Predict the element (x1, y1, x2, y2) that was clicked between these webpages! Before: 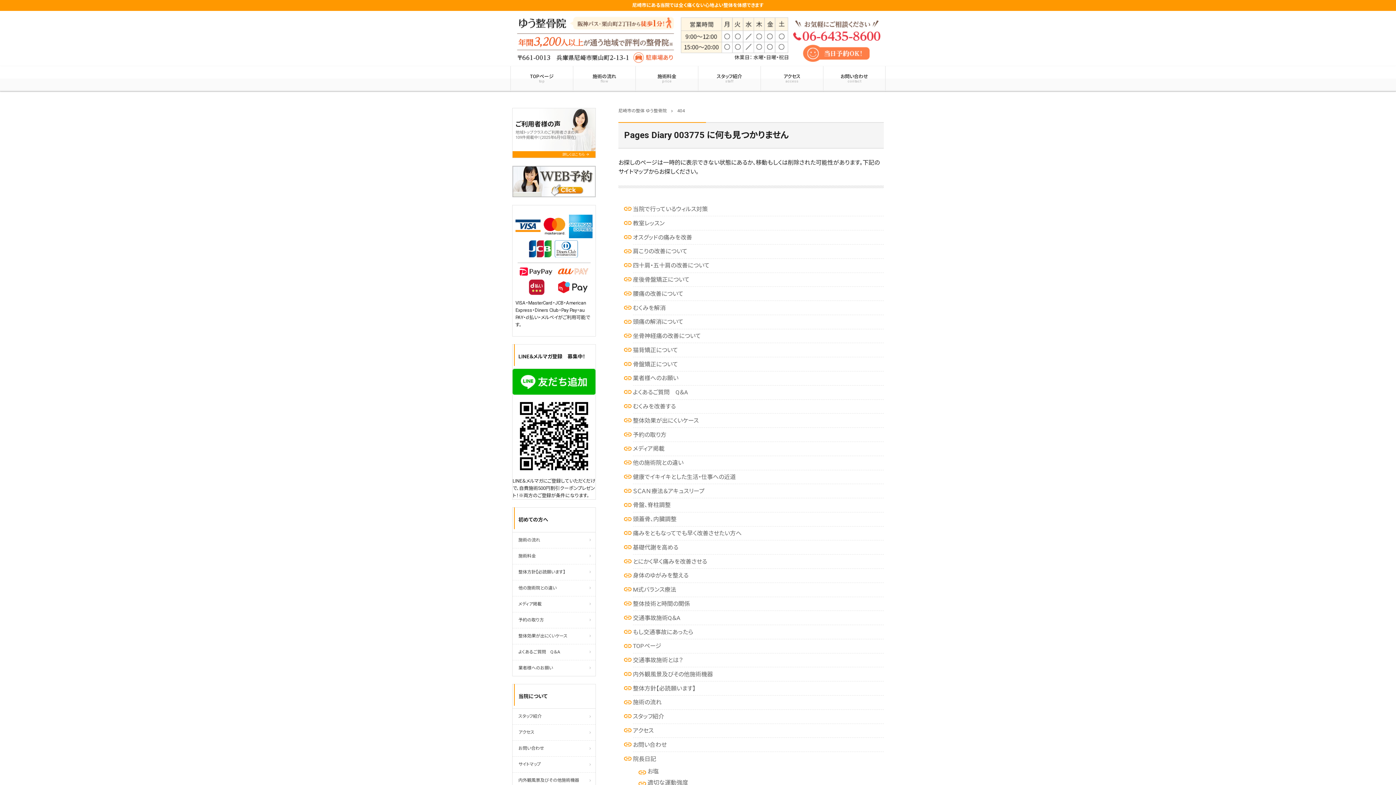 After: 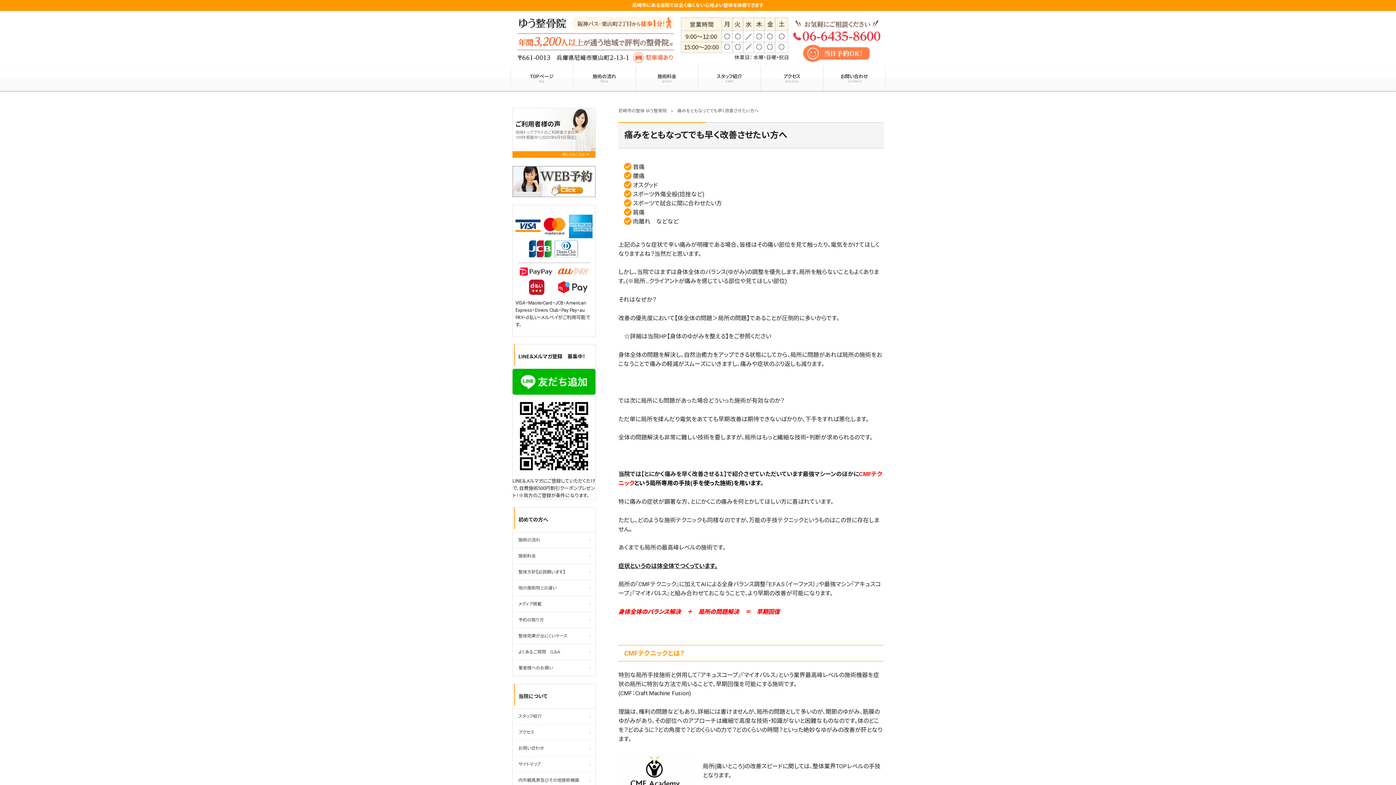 Action: bbox: (633, 530, 741, 537) label: 痛みをともなってでも早く改善させたい方へ